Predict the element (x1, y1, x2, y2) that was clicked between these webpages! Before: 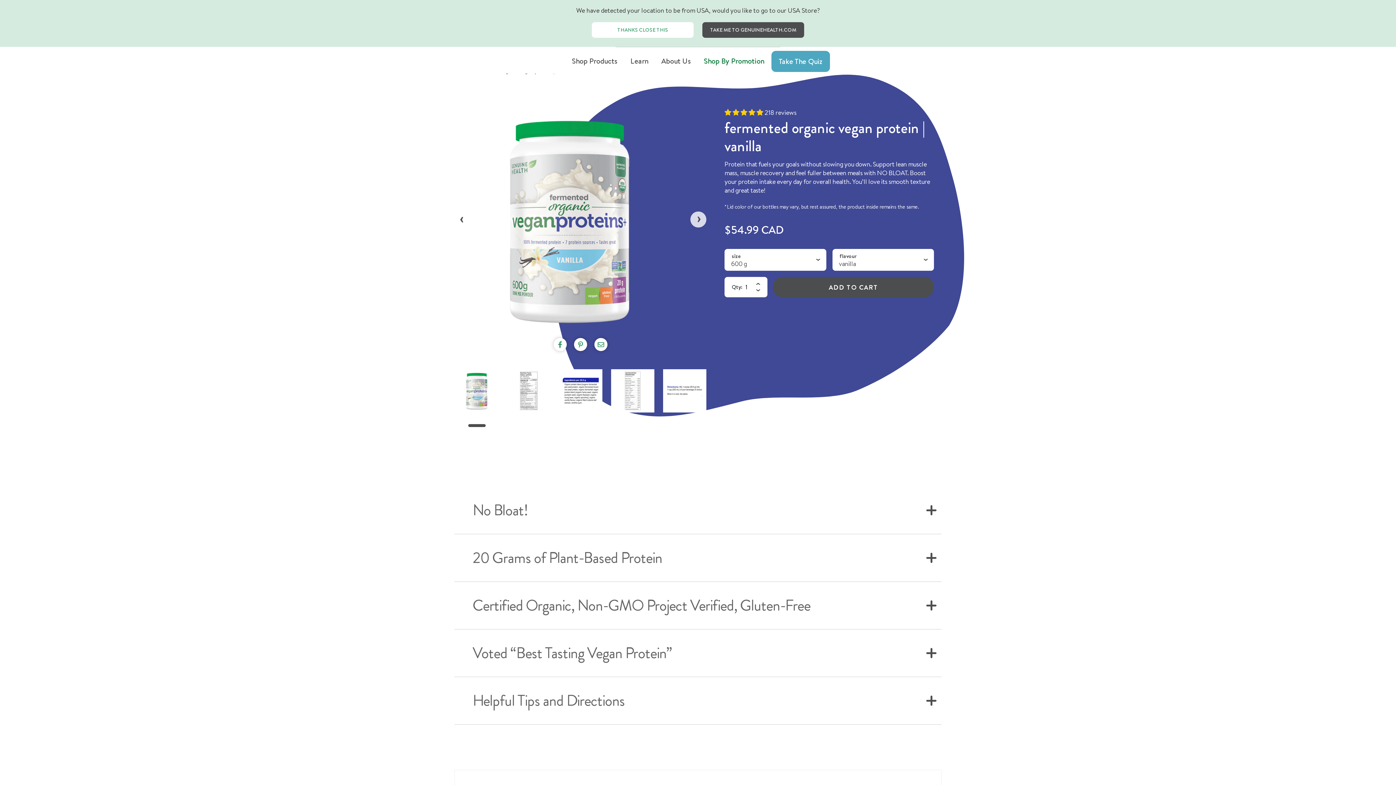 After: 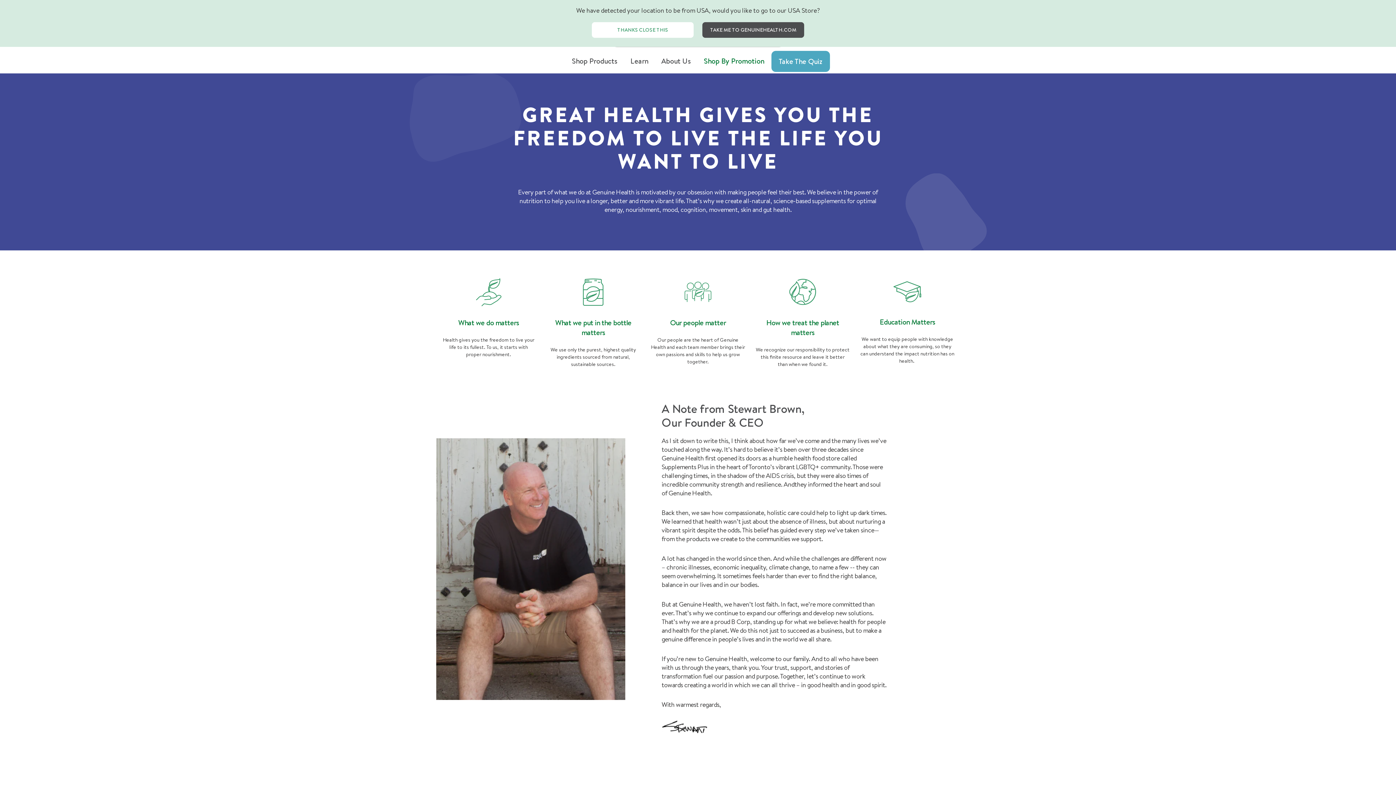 Action: bbox: (654, 49, 697, 72) label: About Us